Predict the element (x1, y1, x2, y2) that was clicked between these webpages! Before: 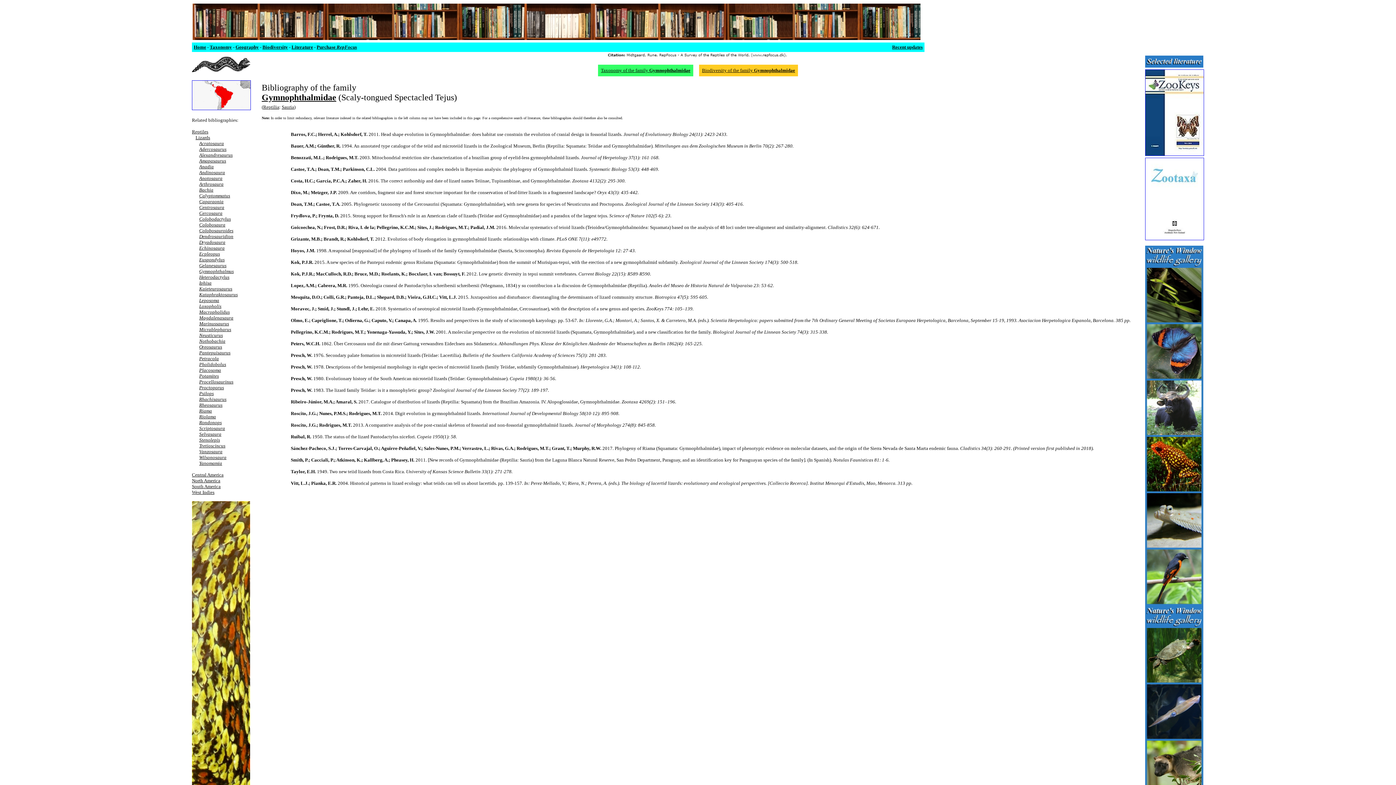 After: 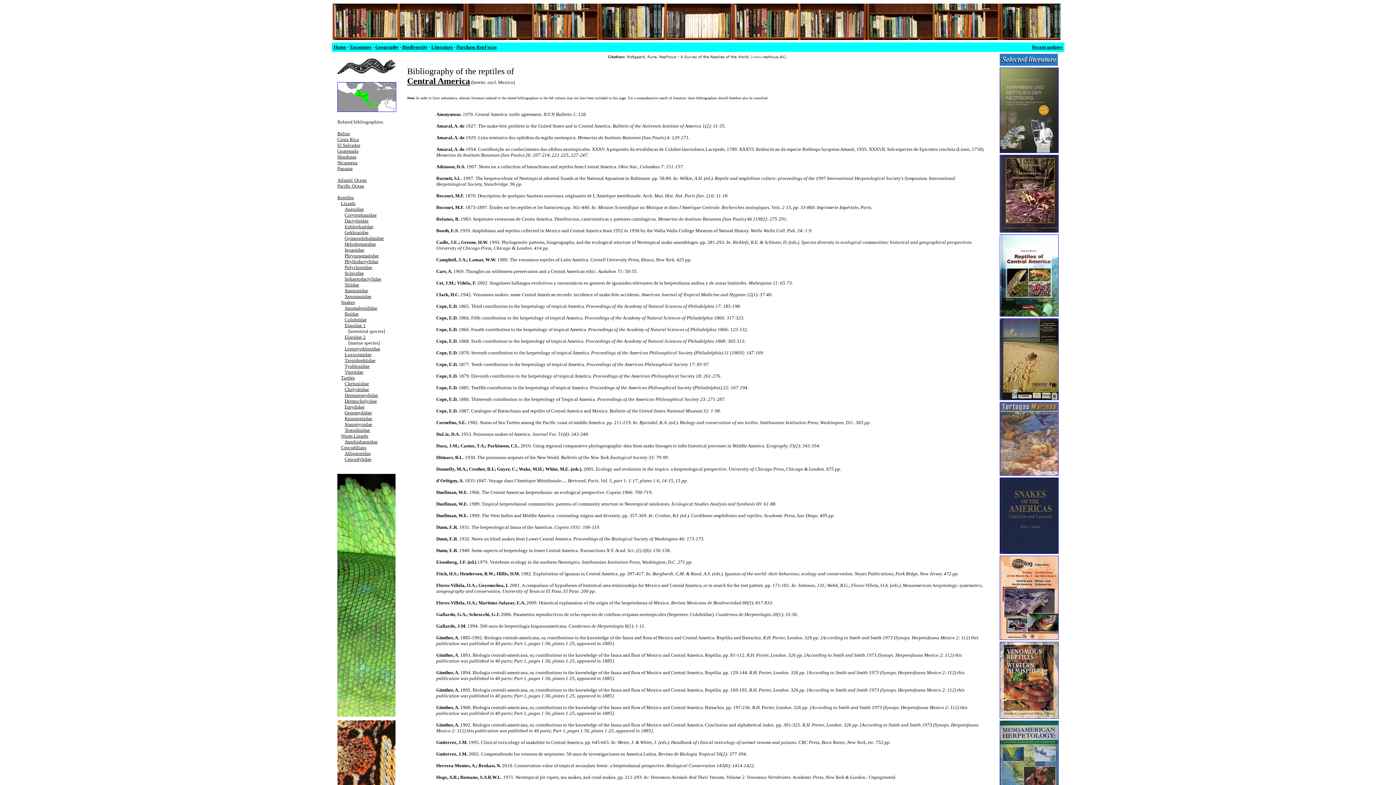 Action: bbox: (192, 472, 223, 477) label: Central America